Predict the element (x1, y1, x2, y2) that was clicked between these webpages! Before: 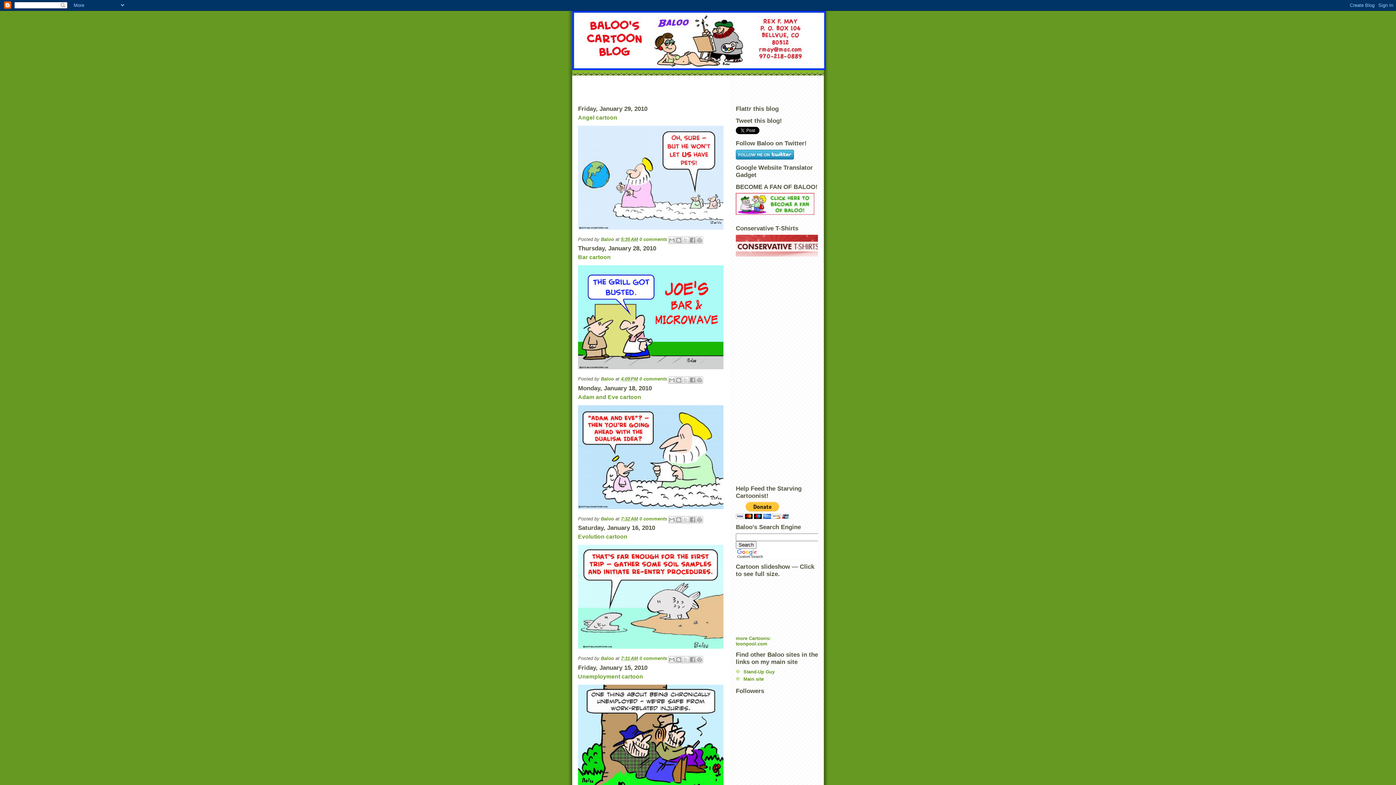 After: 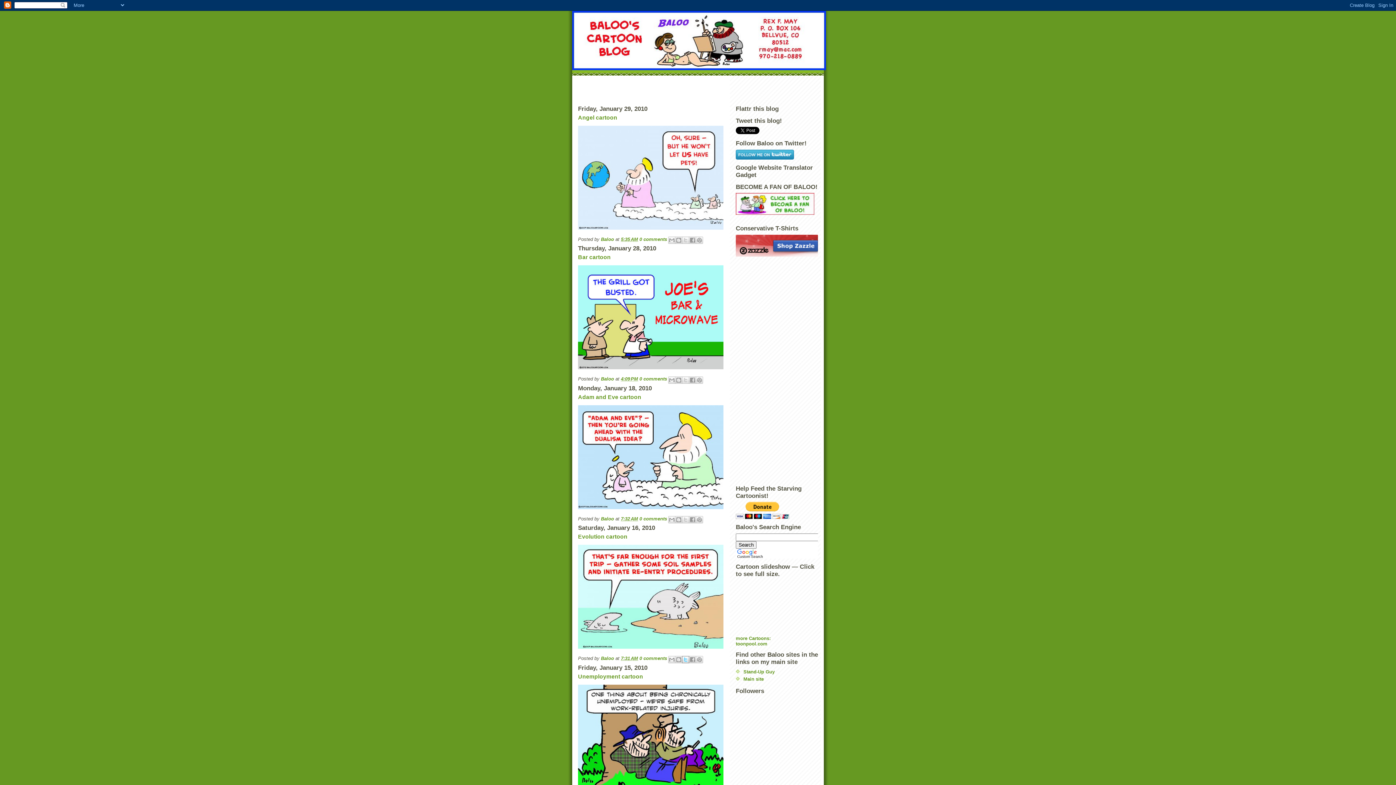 Action: label: Share to X bbox: (682, 656, 689, 663)